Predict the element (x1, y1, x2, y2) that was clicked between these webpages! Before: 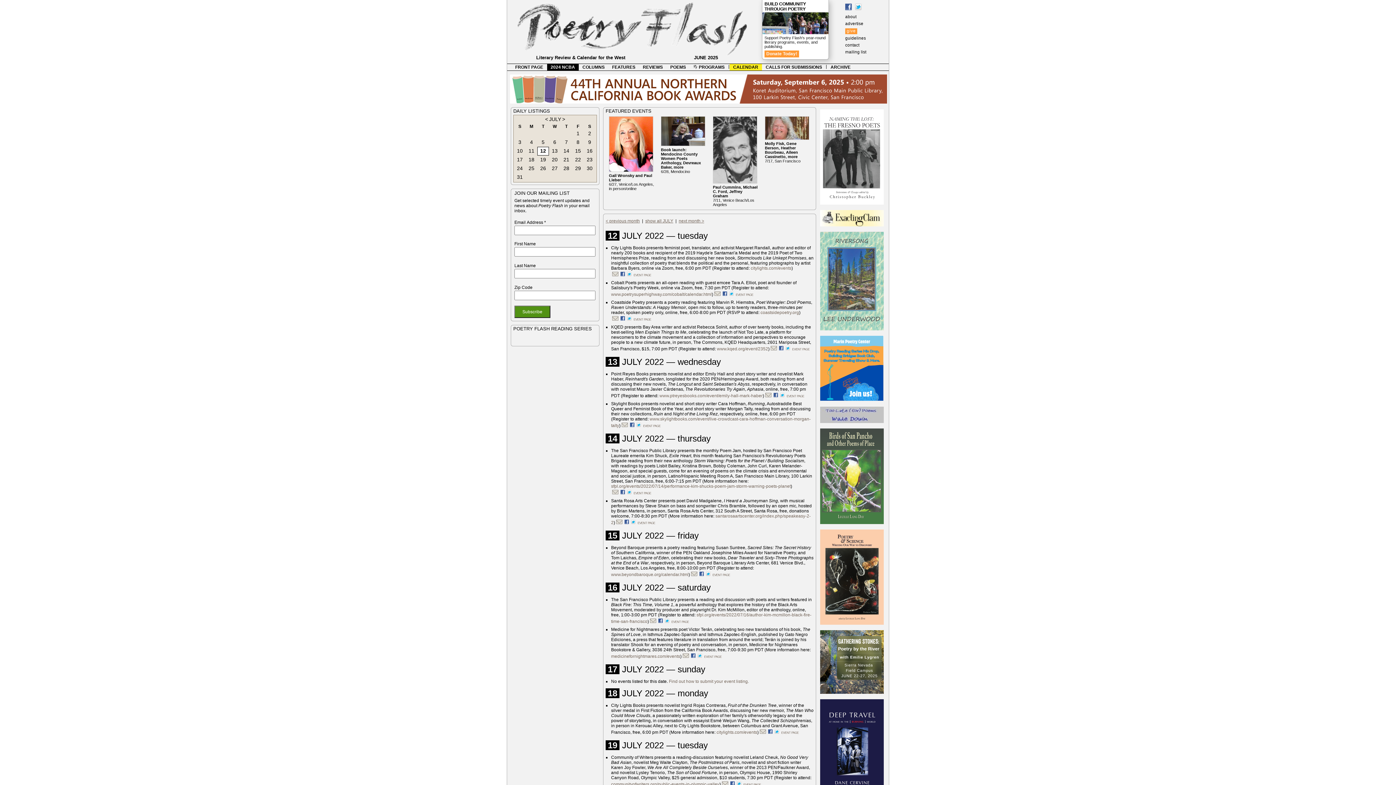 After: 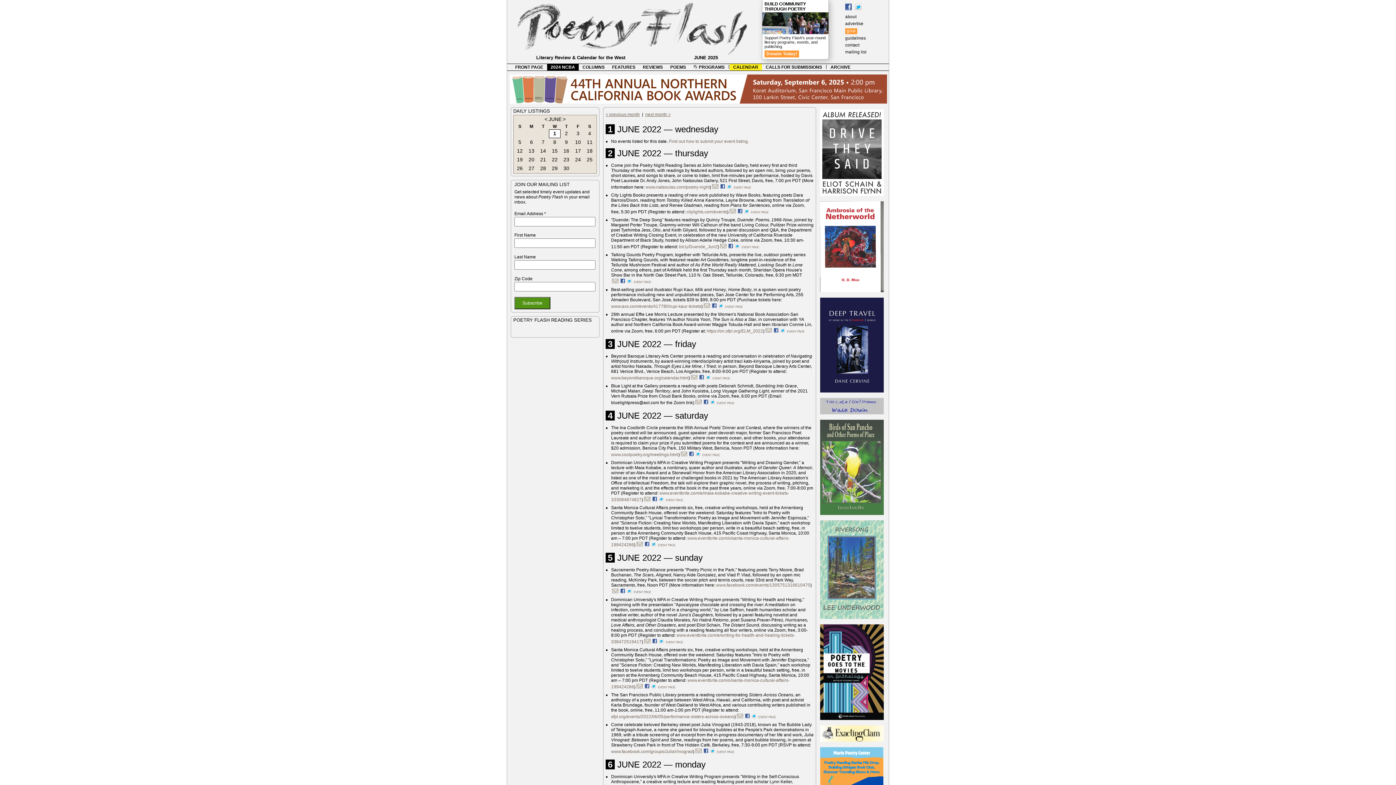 Action: label: < previous month bbox: (605, 218, 640, 223)